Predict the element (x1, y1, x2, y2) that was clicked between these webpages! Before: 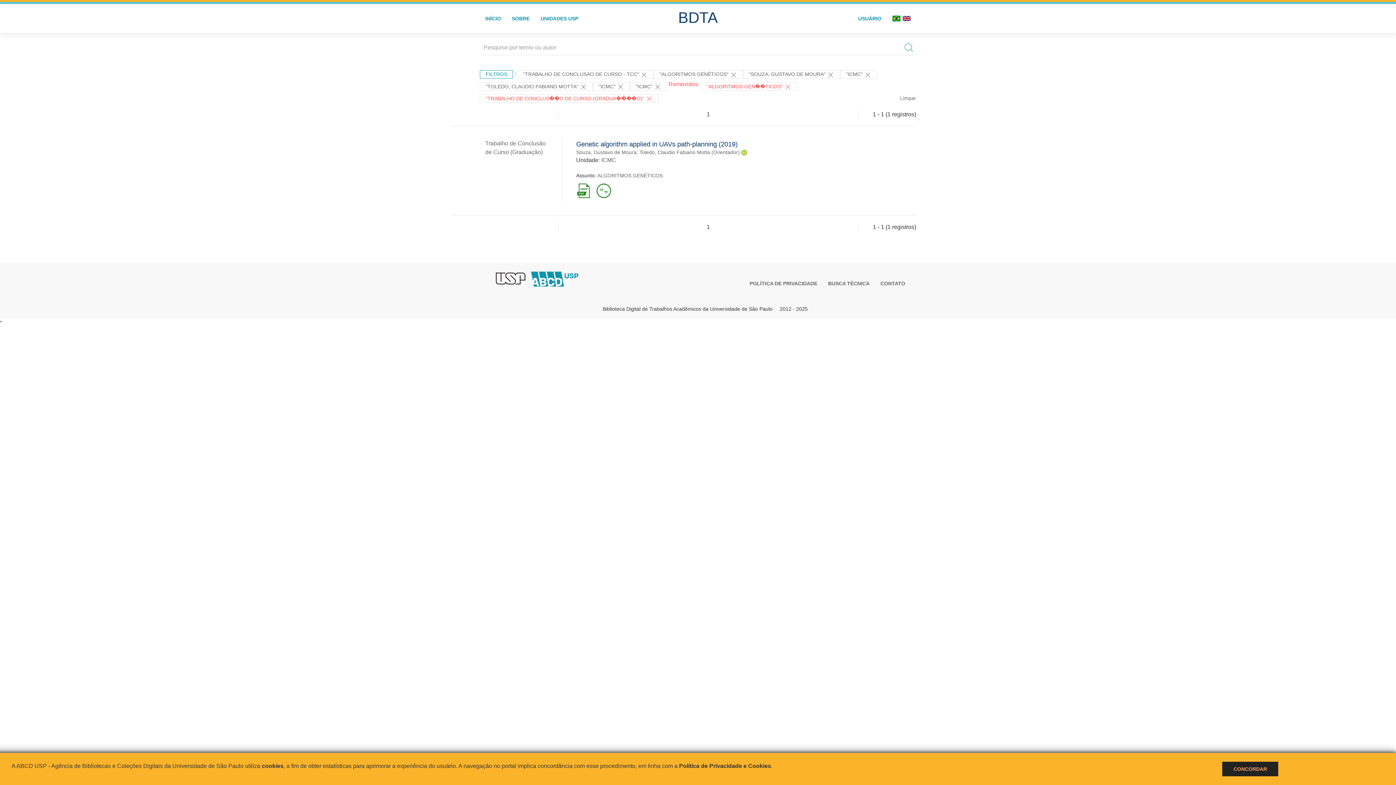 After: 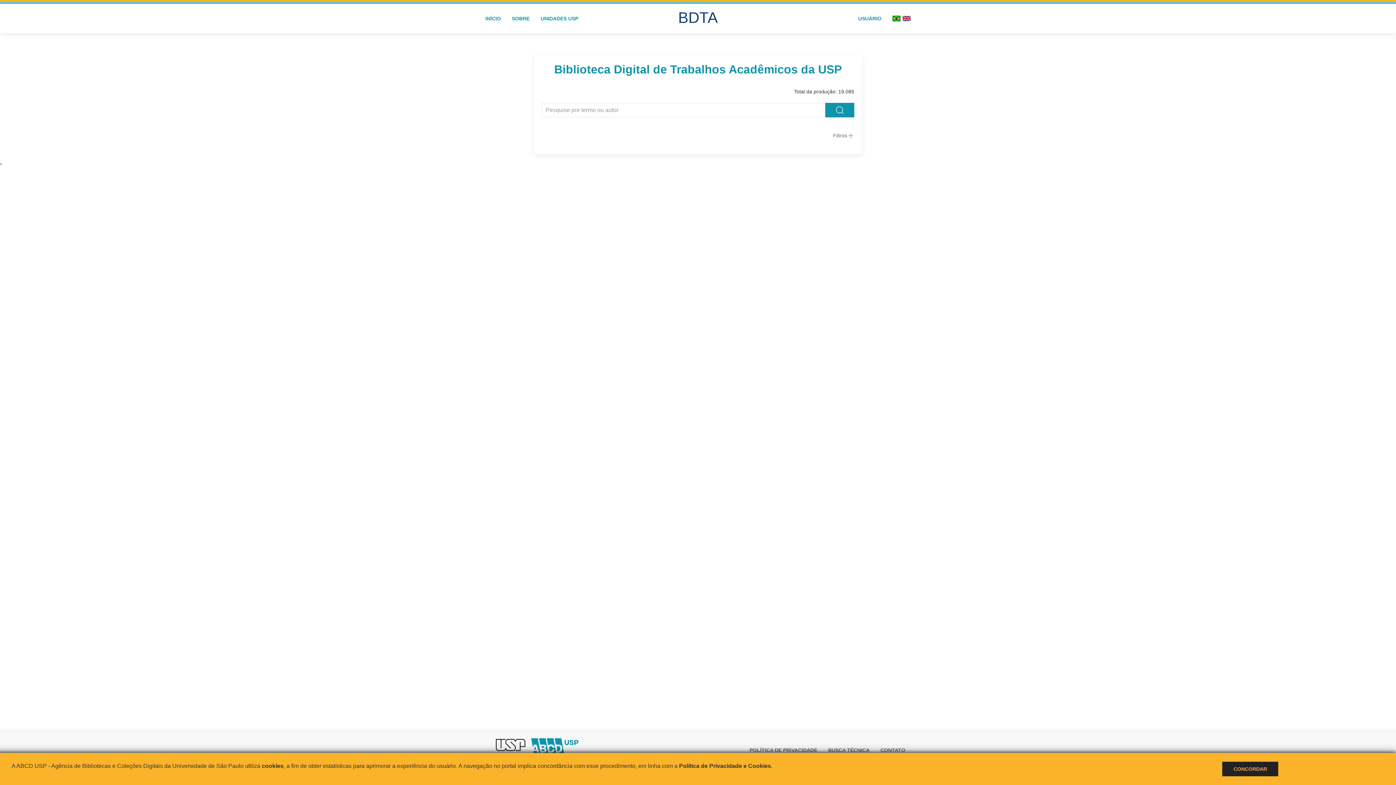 Action: label: Limpar bbox: (900, 94, 916, 102)